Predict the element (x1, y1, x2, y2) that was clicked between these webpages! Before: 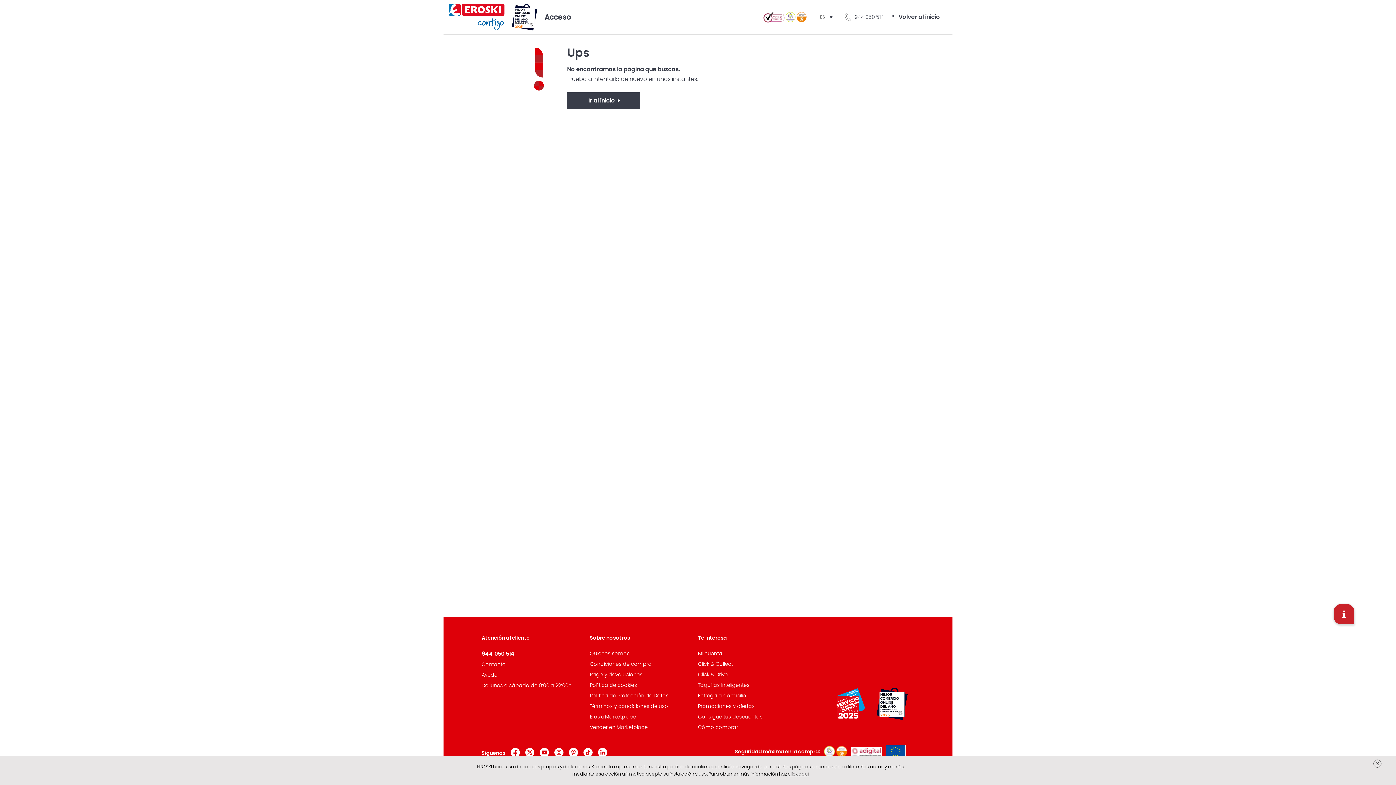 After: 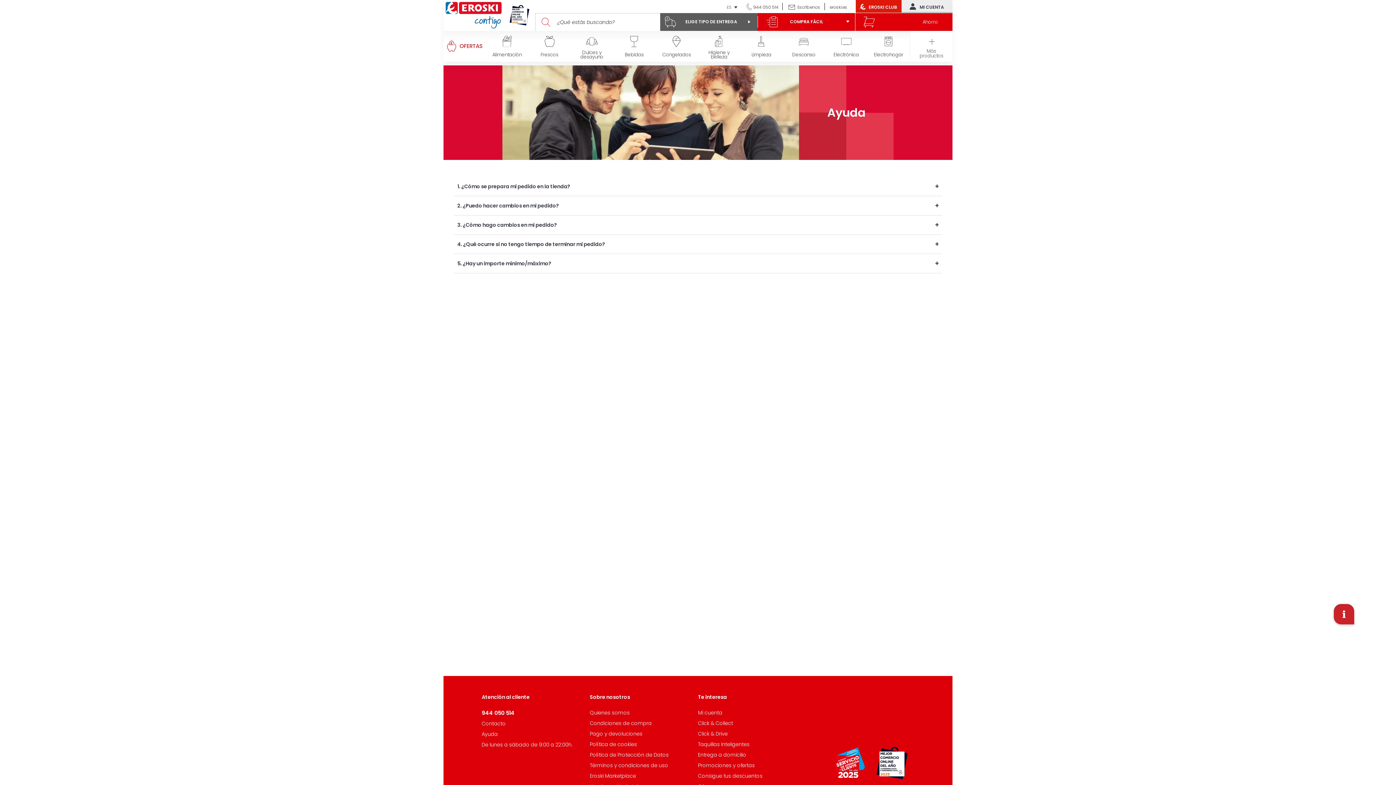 Action: label: Ayuda bbox: (481, 671, 497, 678)